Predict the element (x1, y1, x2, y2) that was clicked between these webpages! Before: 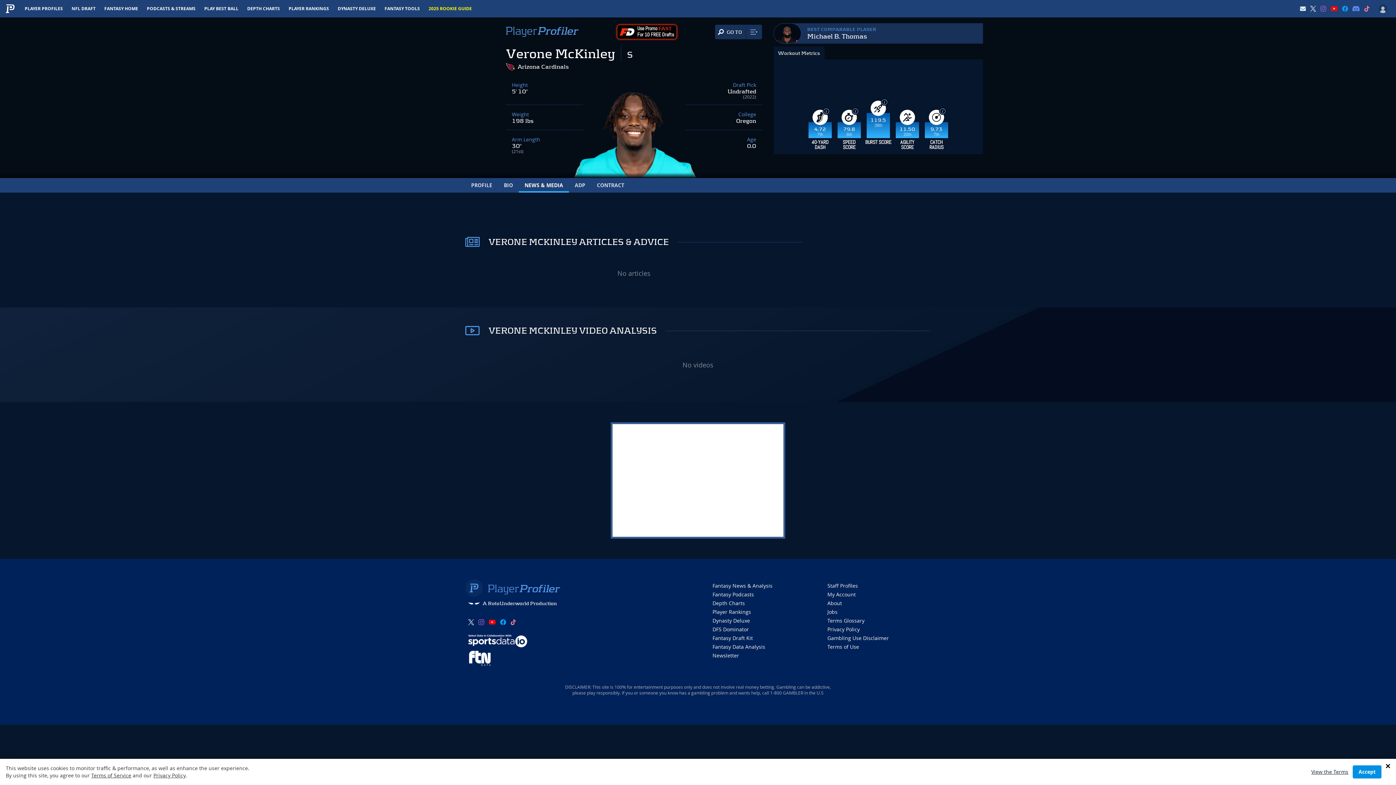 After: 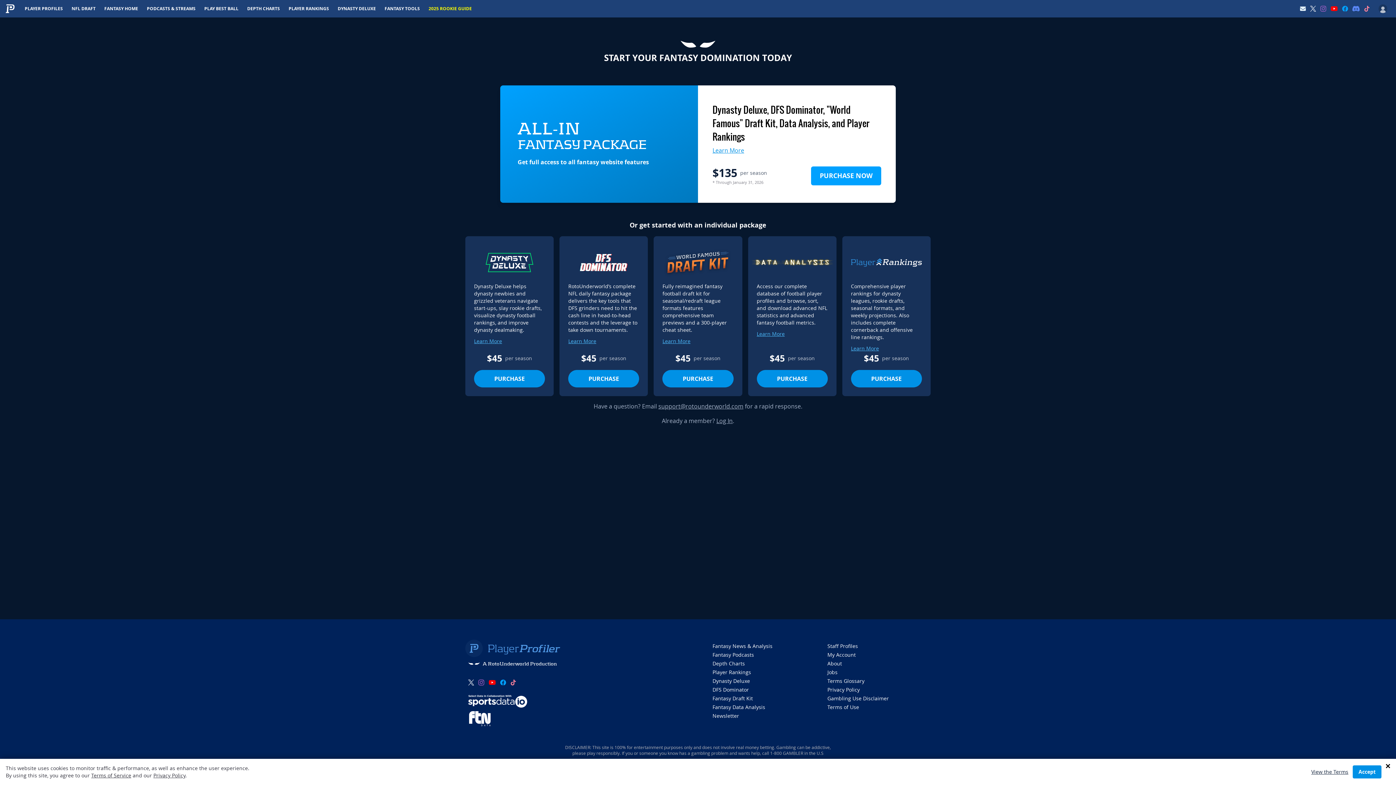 Action: label: FANTASY TOOLS bbox: (380, 0, 424, 17)